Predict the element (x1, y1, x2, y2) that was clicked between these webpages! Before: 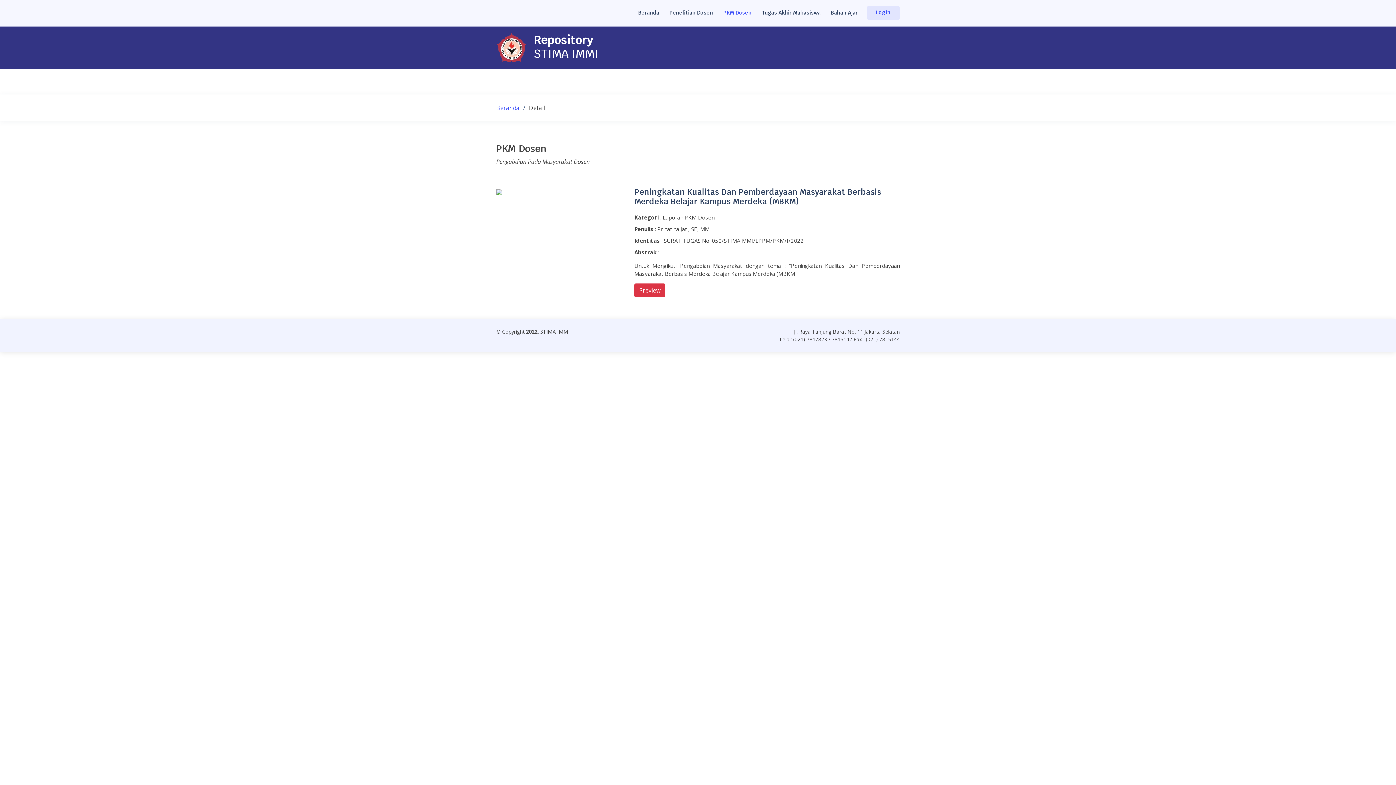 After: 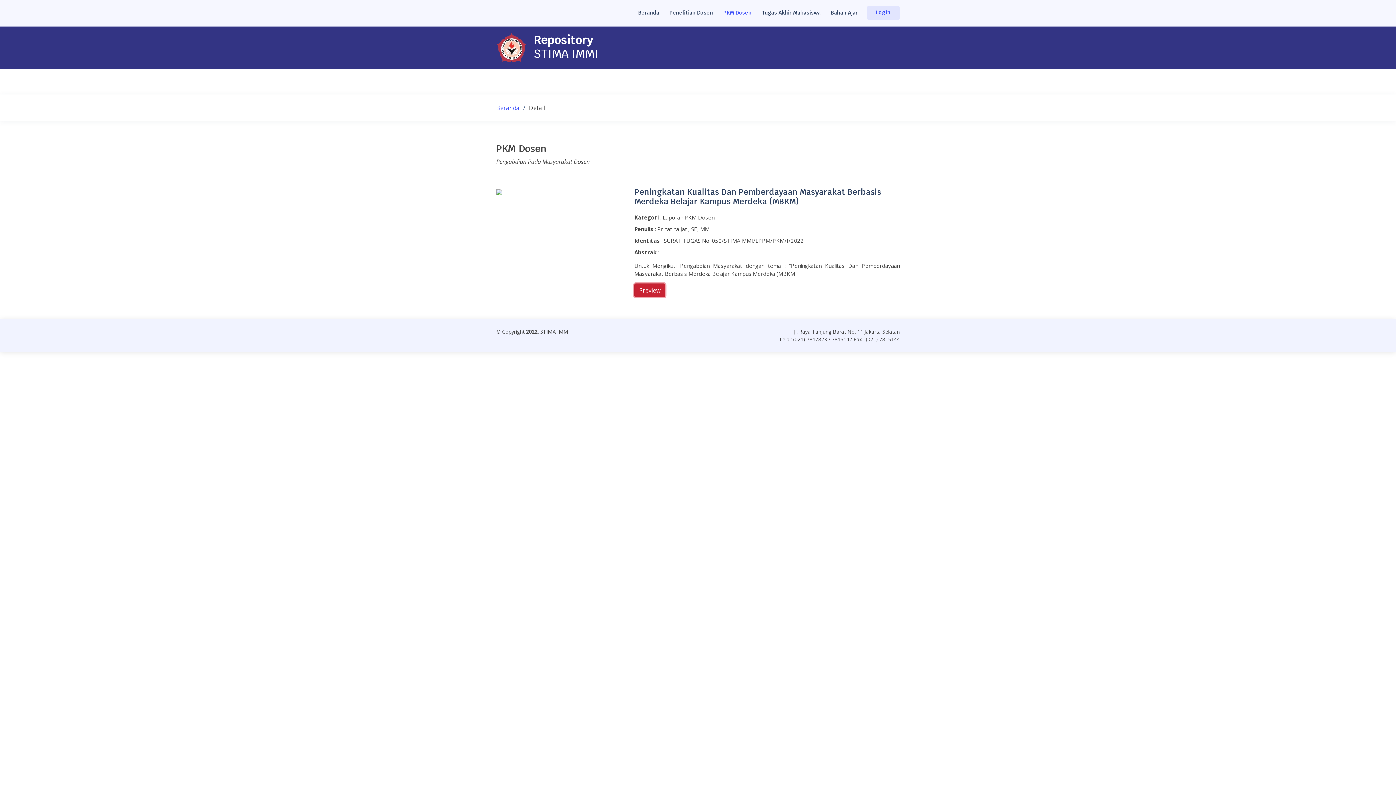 Action: label: Preview bbox: (634, 283, 665, 297)